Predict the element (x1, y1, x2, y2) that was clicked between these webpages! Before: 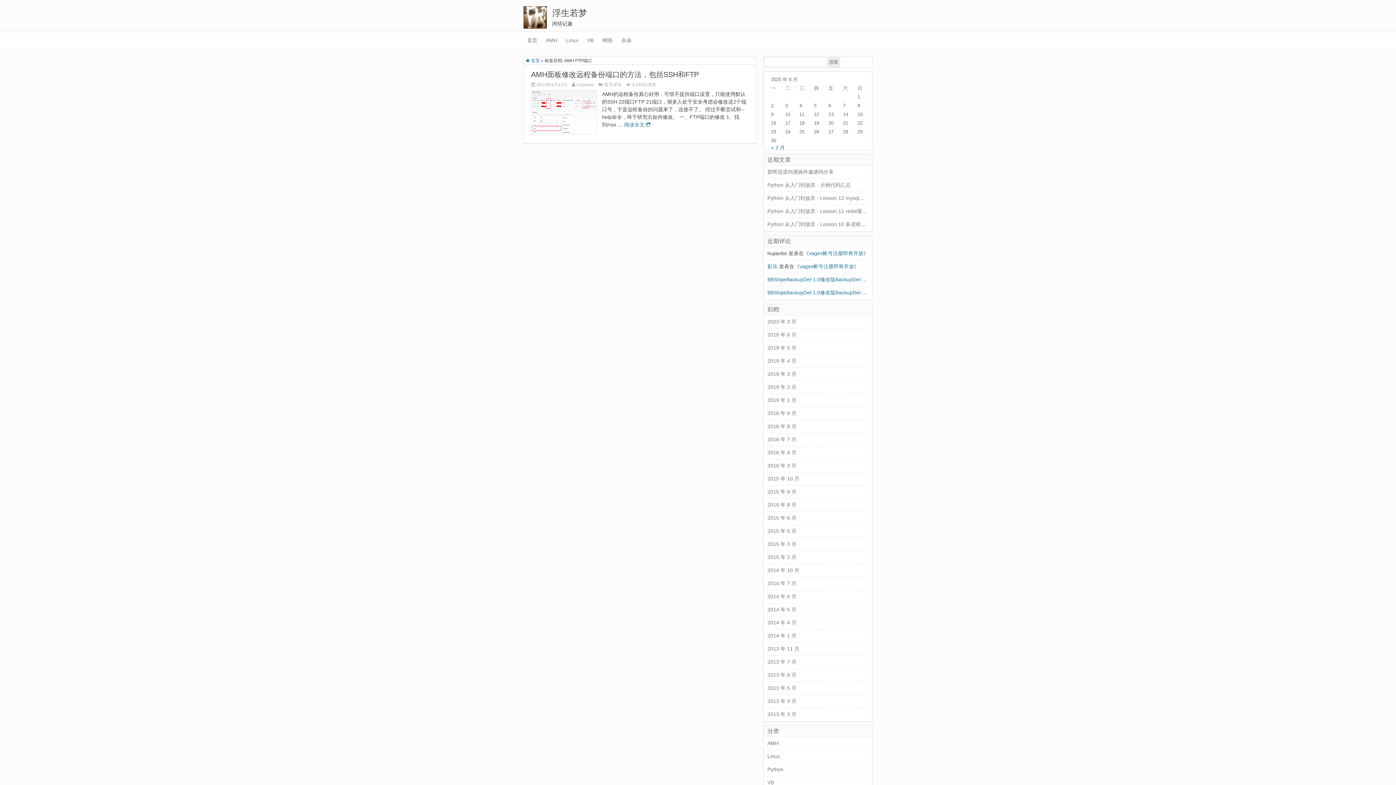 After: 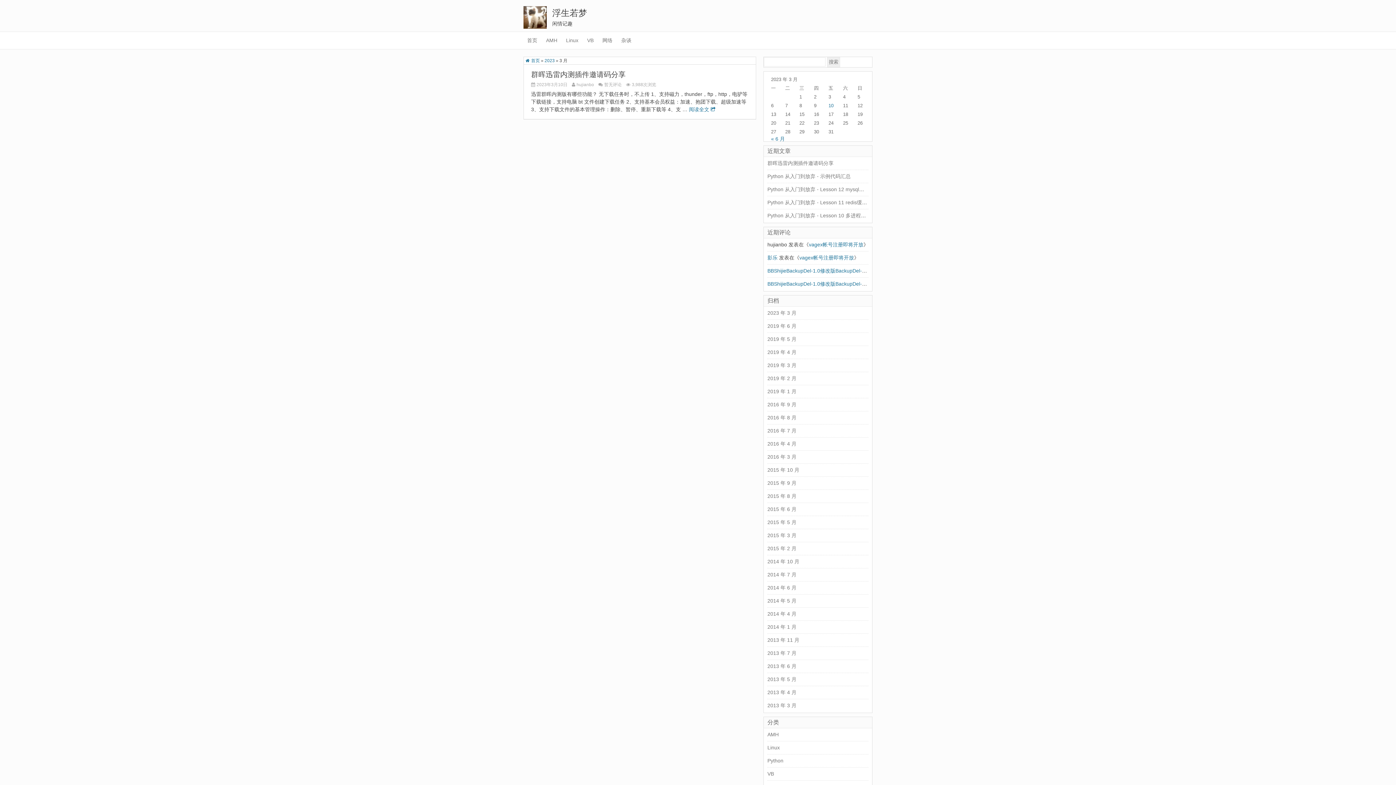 Action: label: 2023 年 3 月 bbox: (767, 318, 796, 324)